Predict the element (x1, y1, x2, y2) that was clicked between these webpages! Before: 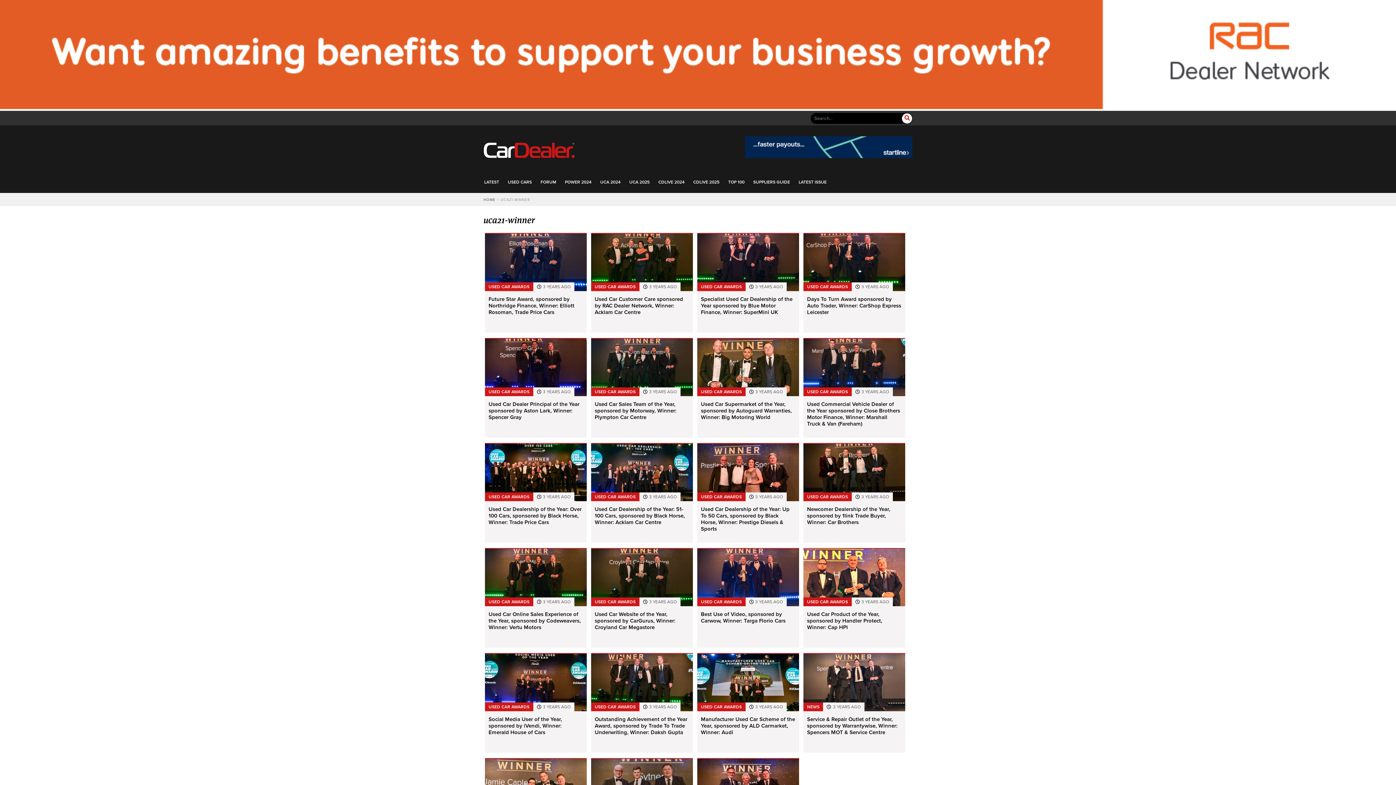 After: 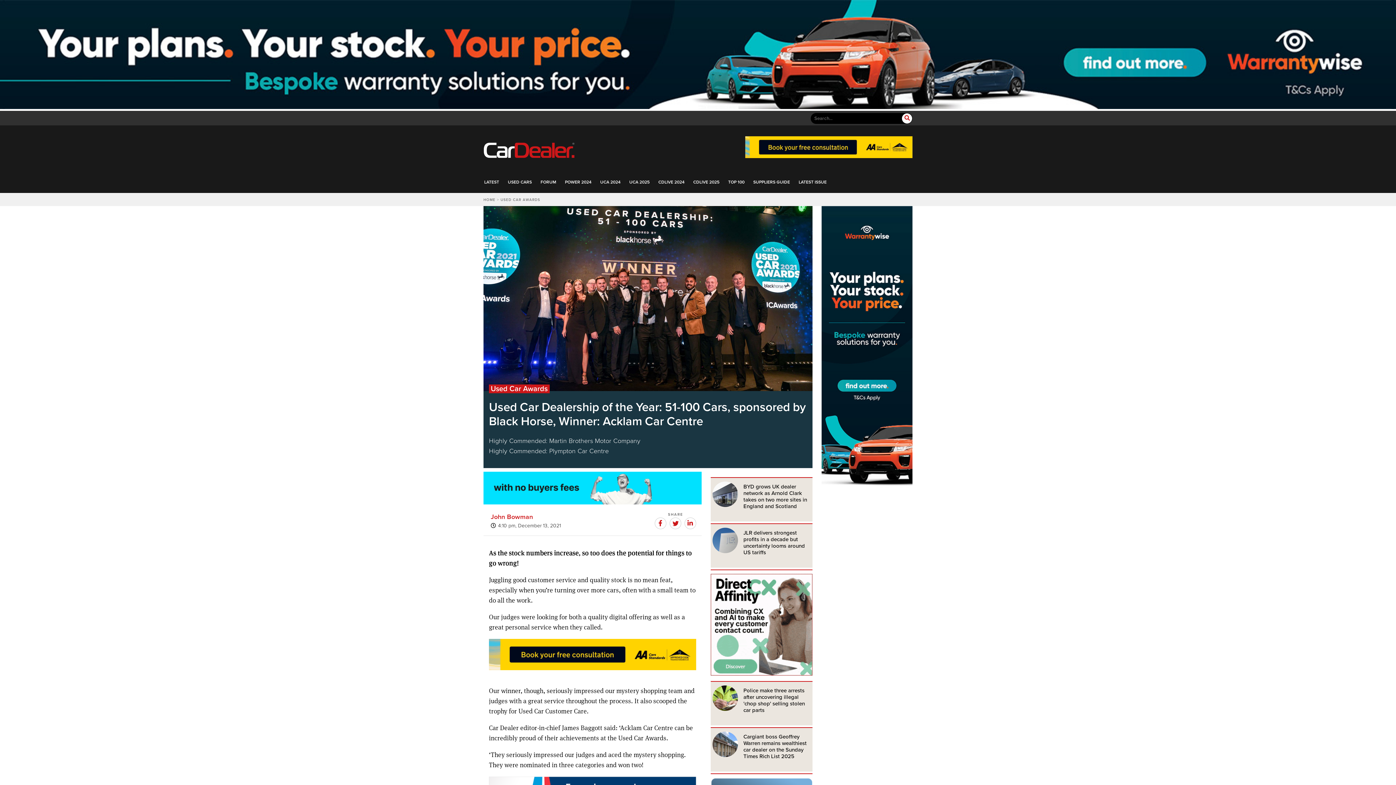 Action: label: Used Car Dealership of the Year: 51-100 Cars, sponsored by Black Horse, Winner: Acklam Car Centre bbox: (594, 506, 685, 525)